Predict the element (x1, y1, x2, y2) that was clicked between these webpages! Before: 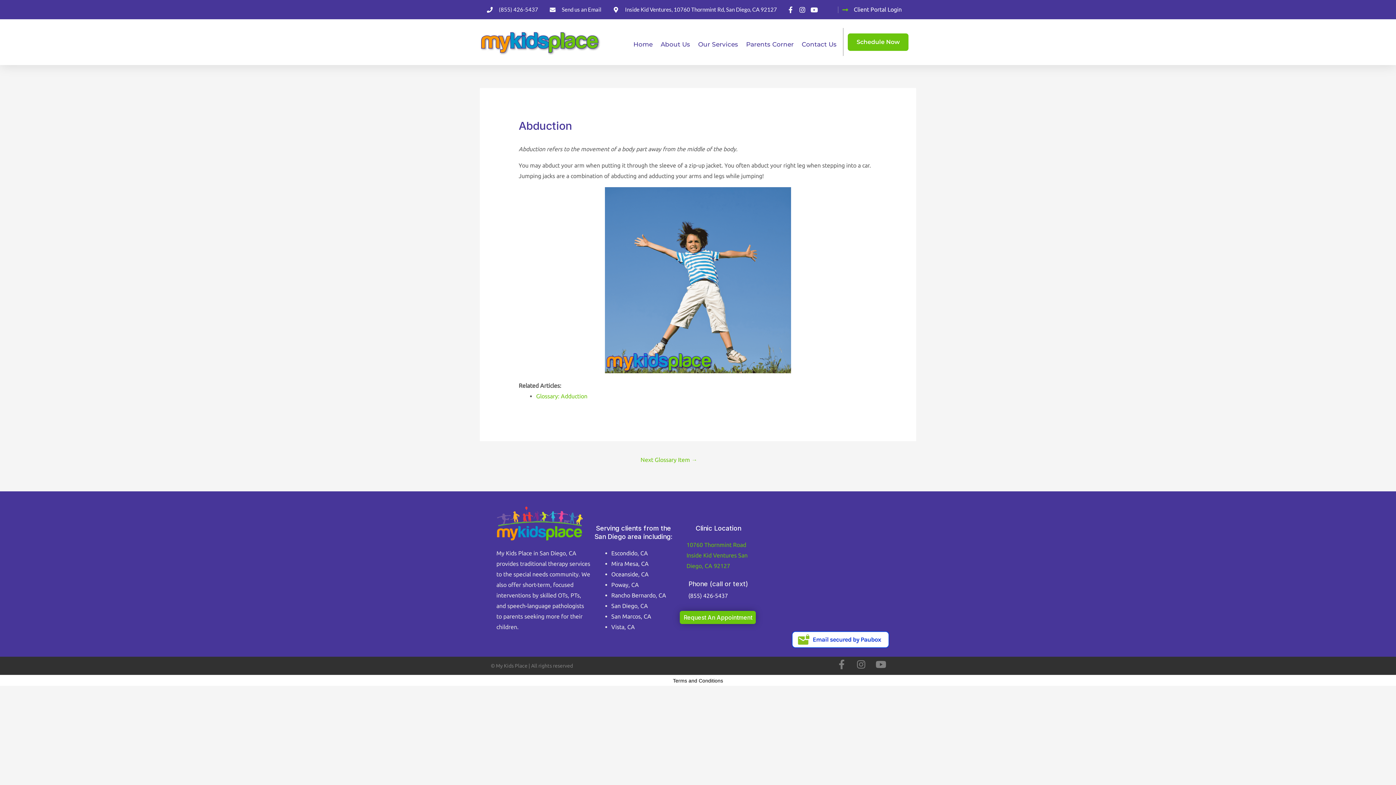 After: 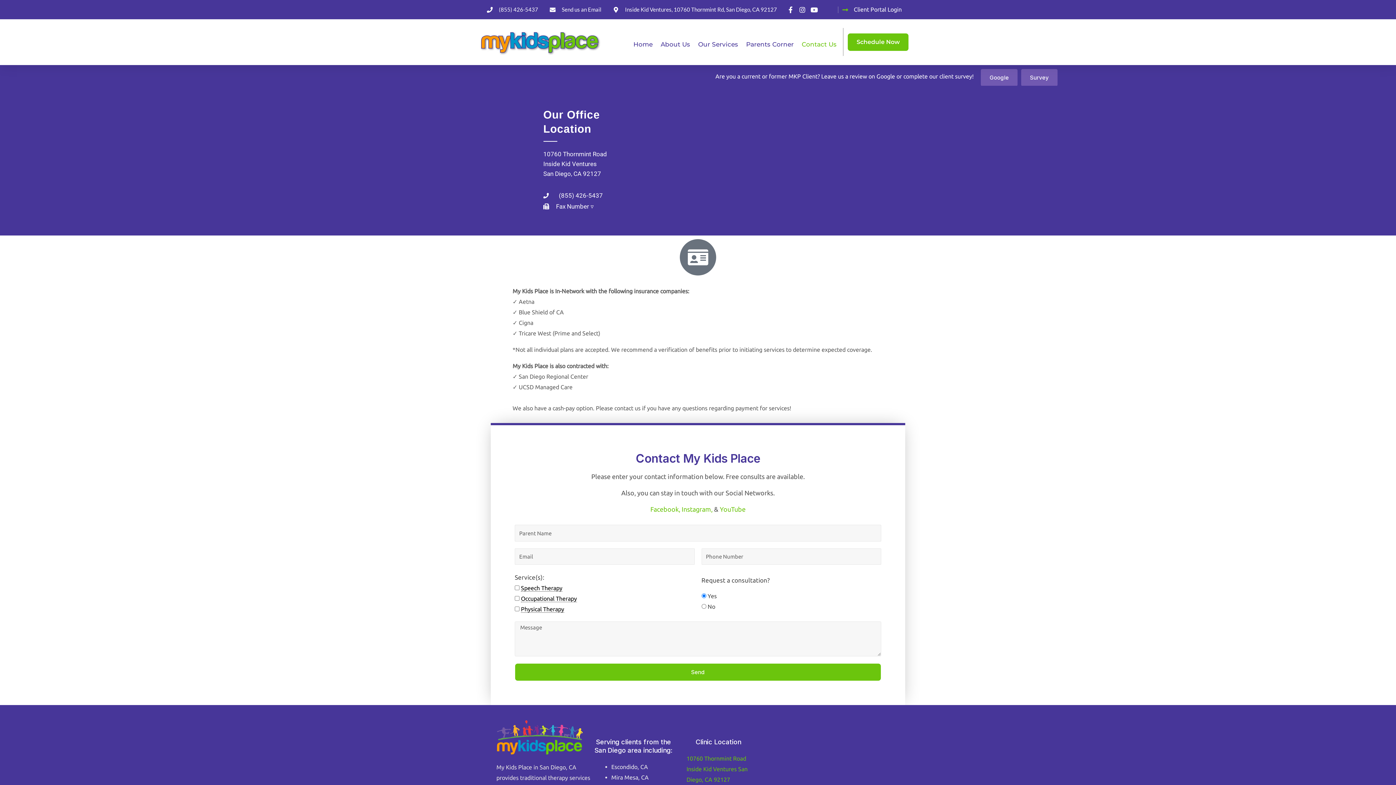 Action: label: Schedule Now bbox: (848, 33, 908, 50)